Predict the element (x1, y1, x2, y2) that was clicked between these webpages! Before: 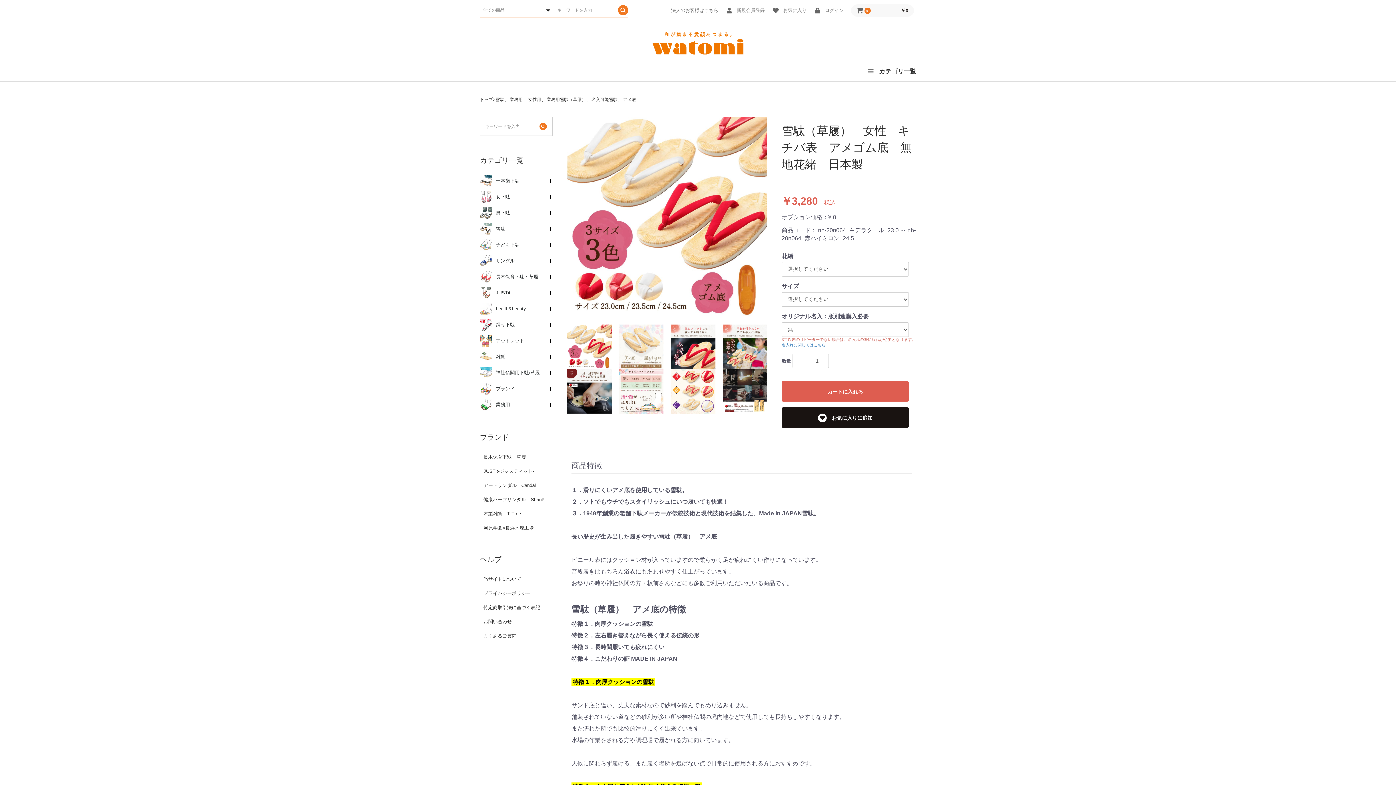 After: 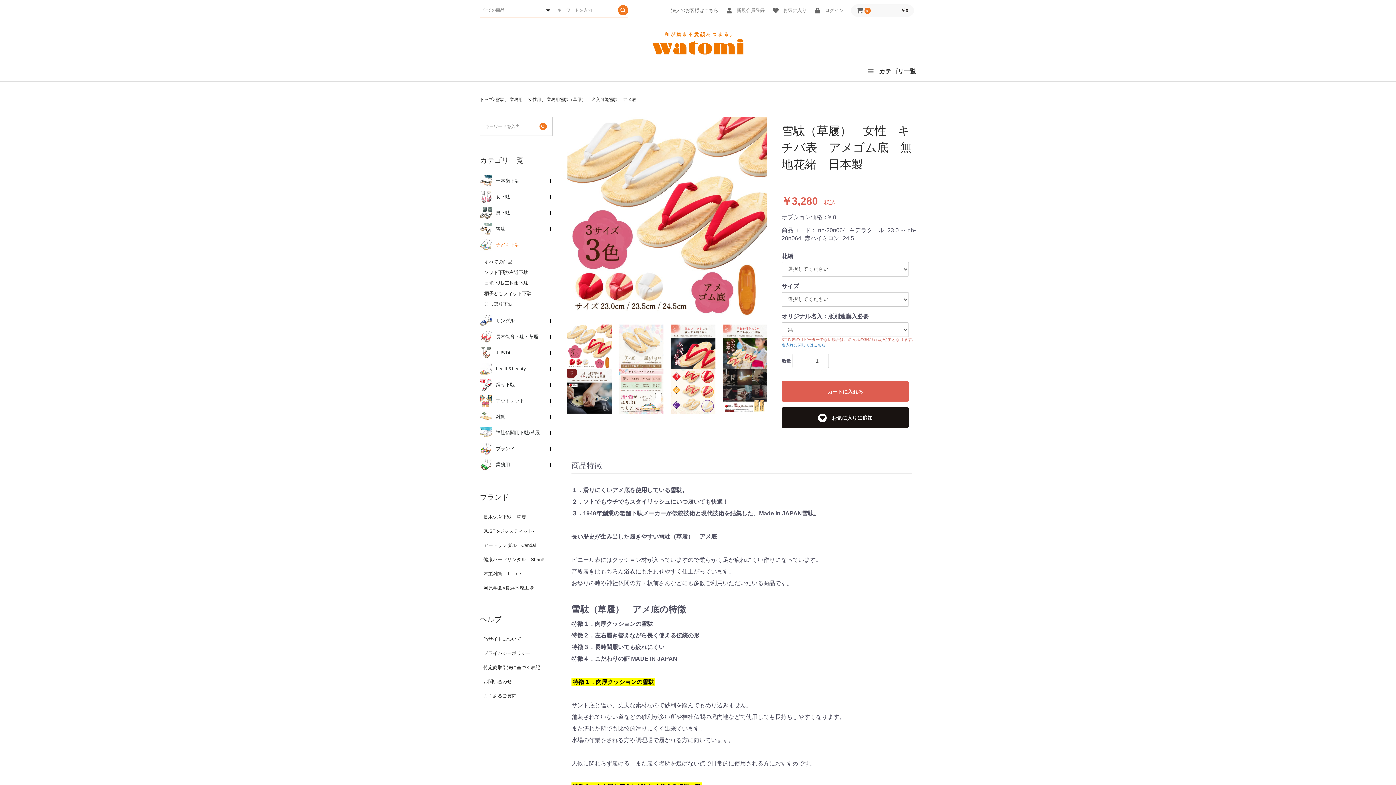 Action: label: 子ども下駄 bbox: (480, 237, 552, 253)